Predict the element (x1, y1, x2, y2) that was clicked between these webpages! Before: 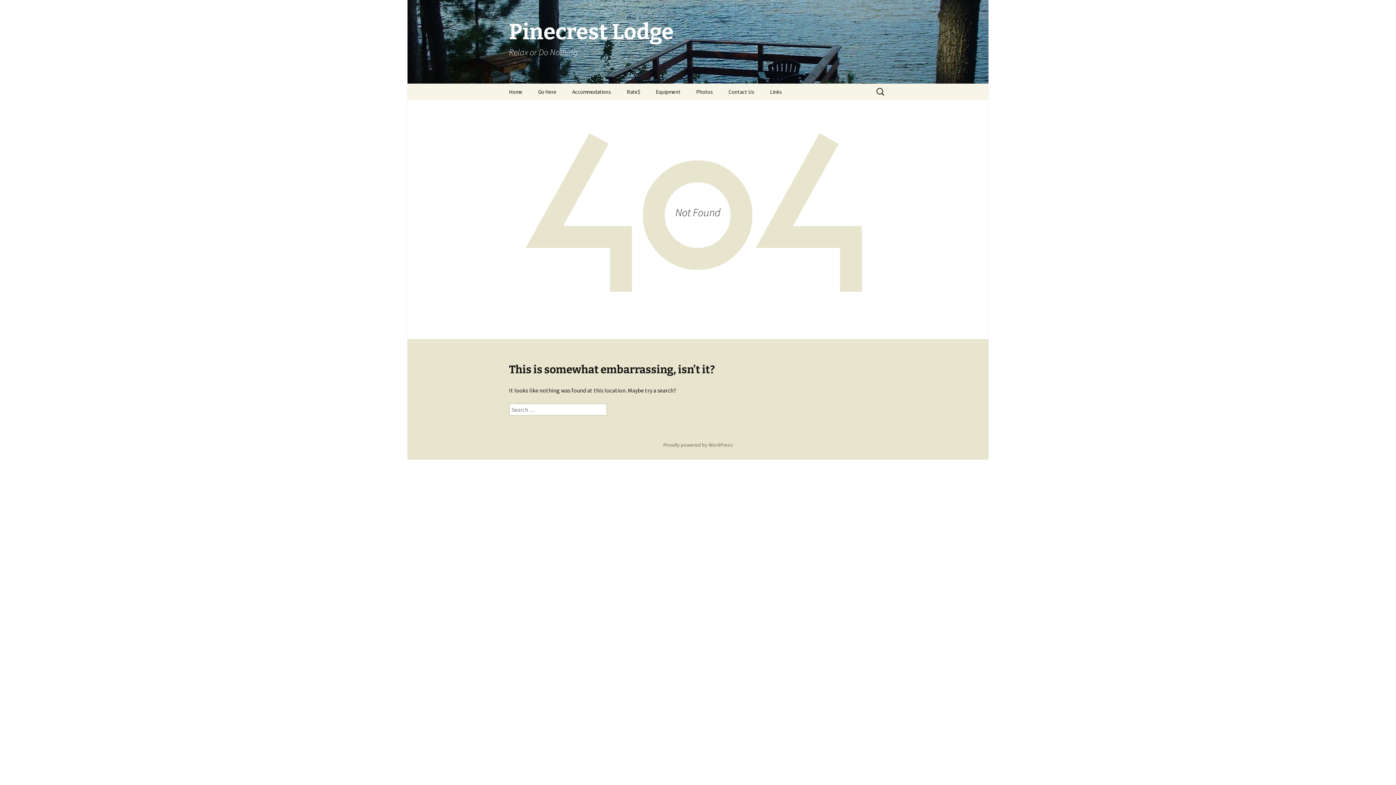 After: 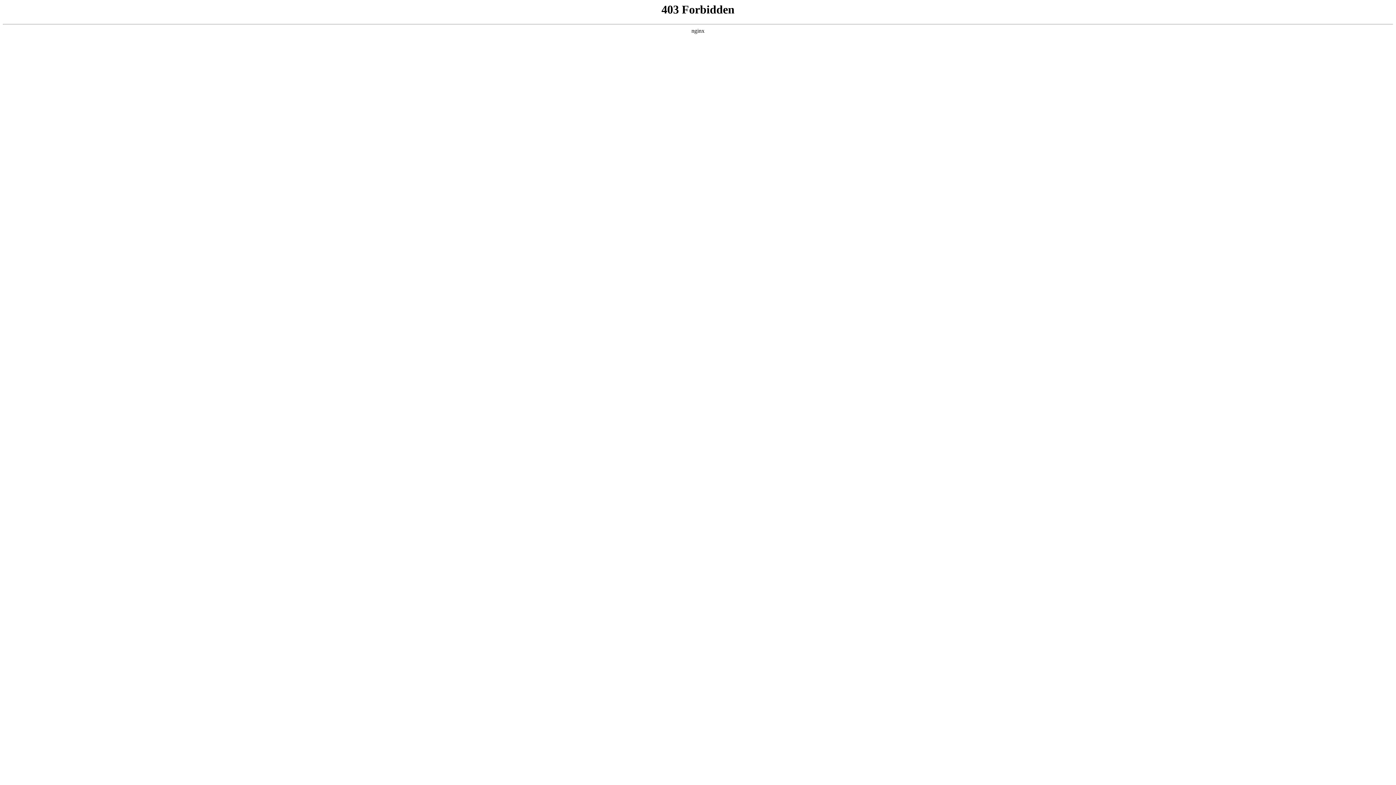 Action: label: Proudly powered by WordPress bbox: (663, 441, 733, 448)